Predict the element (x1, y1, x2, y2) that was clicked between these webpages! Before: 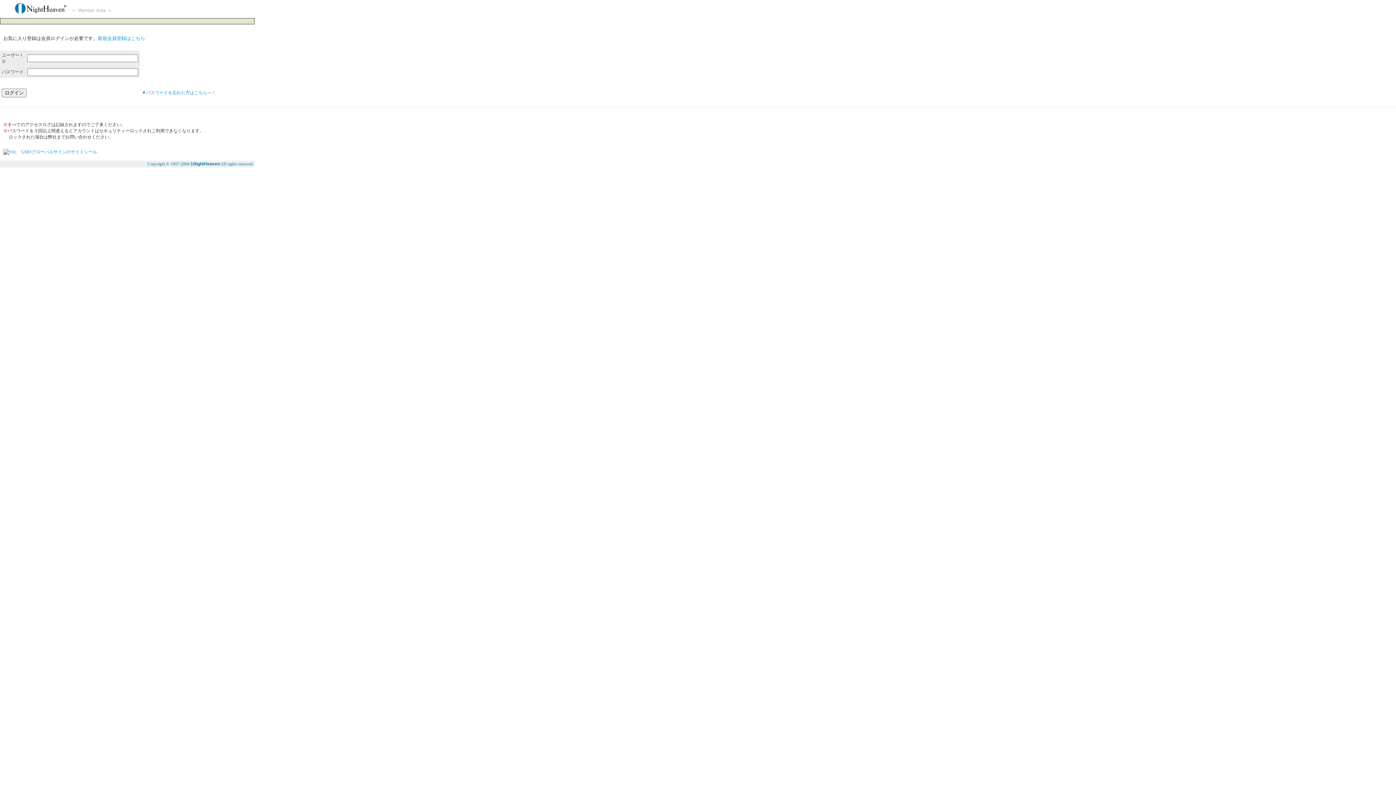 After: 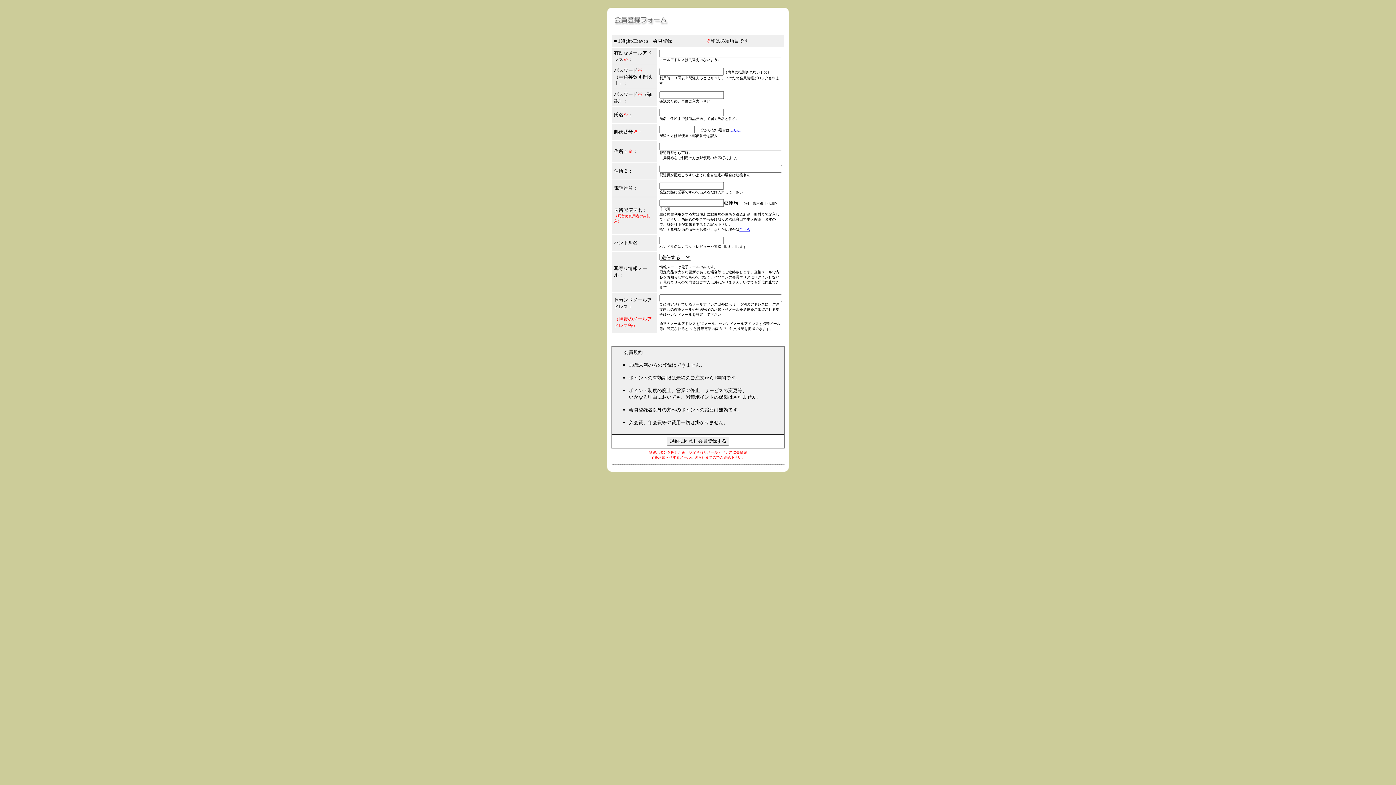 Action: label: 新規会員登録はこちら bbox: (97, 35, 145, 41)